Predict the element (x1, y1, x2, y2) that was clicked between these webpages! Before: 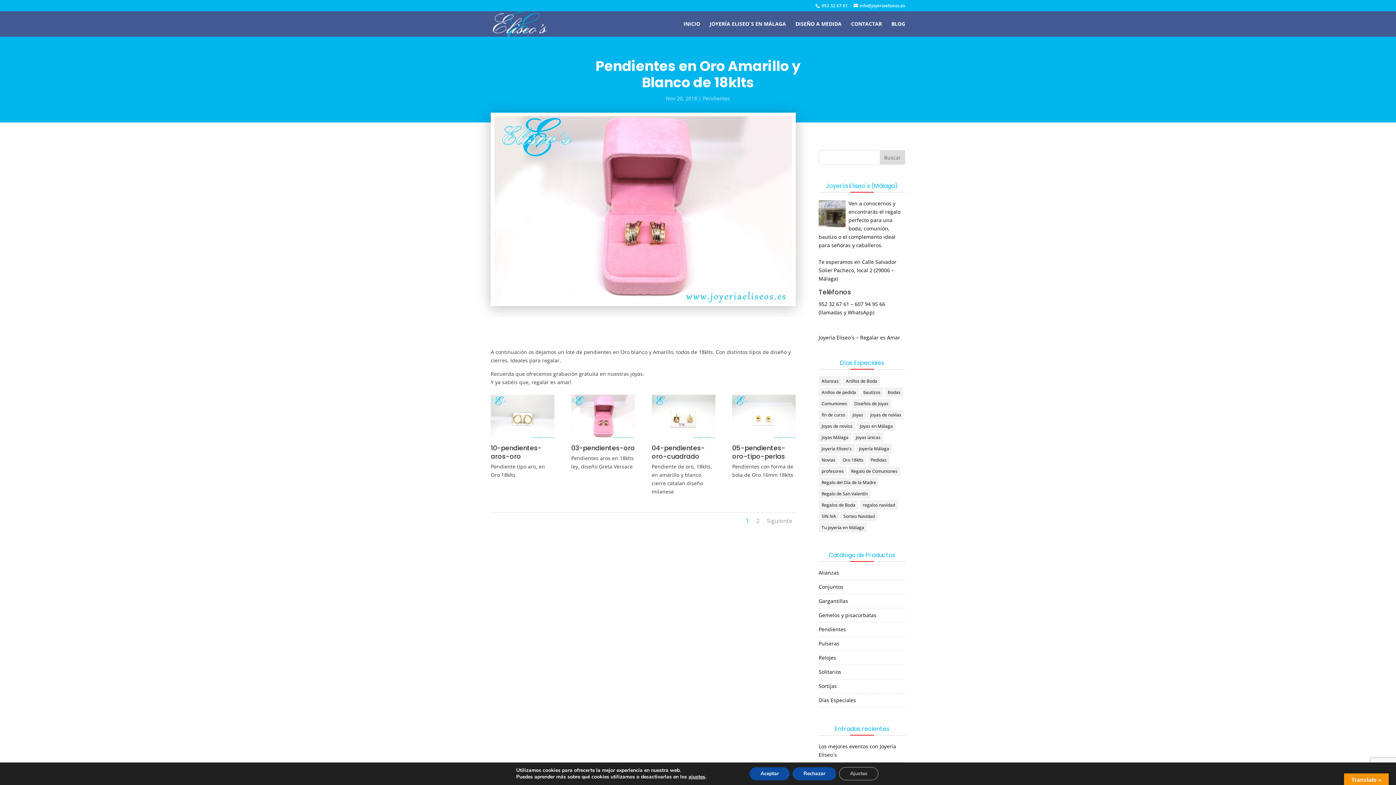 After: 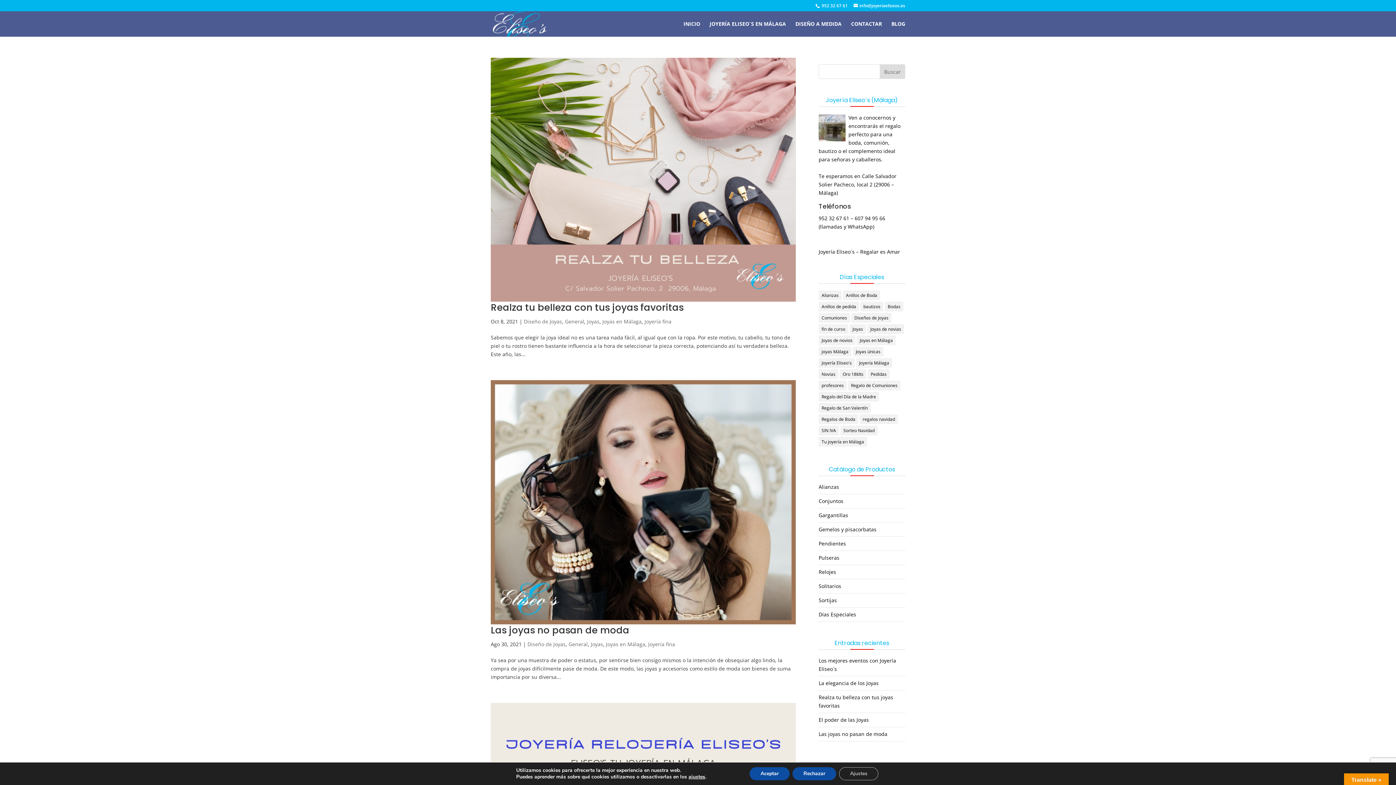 Action: label: Joyería Málaga (4 elementos) bbox: (856, 444, 892, 453)